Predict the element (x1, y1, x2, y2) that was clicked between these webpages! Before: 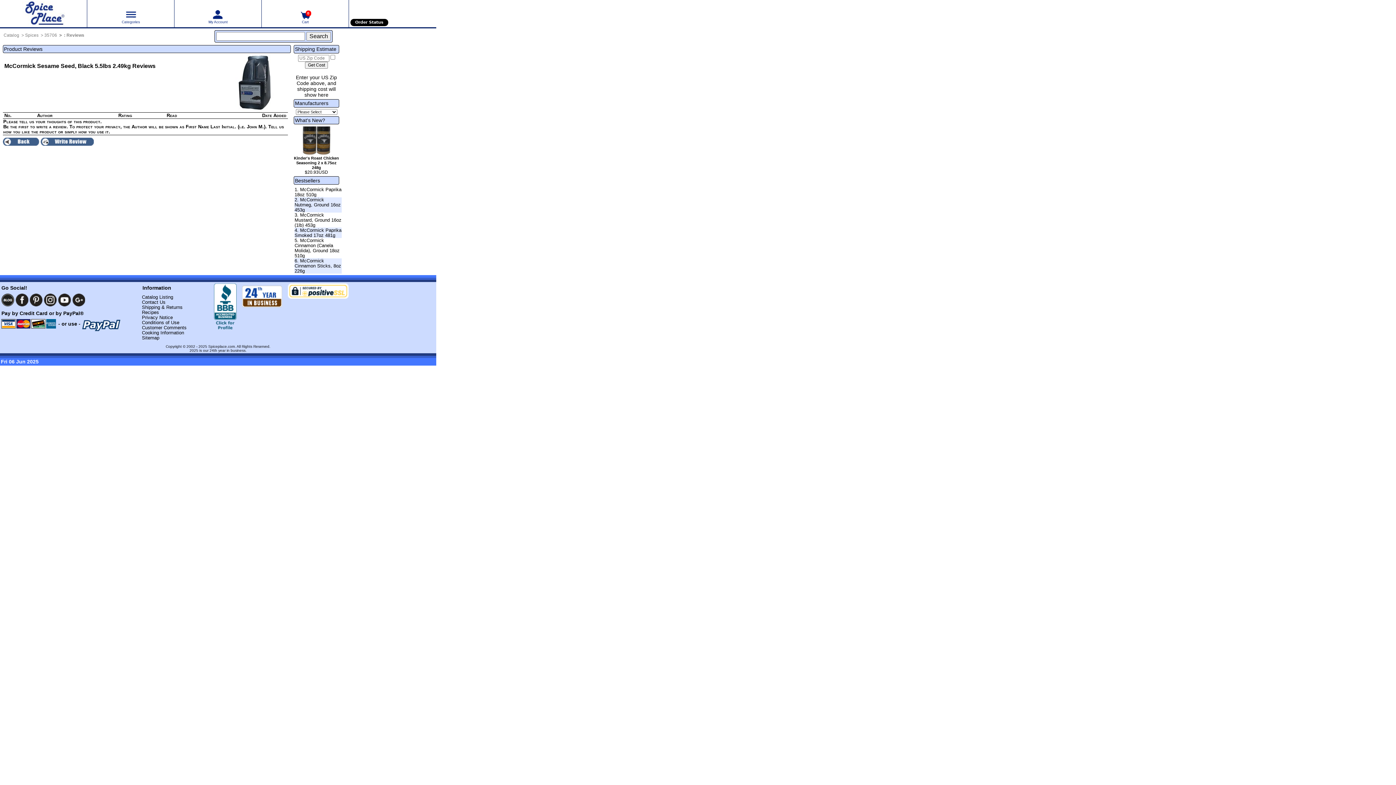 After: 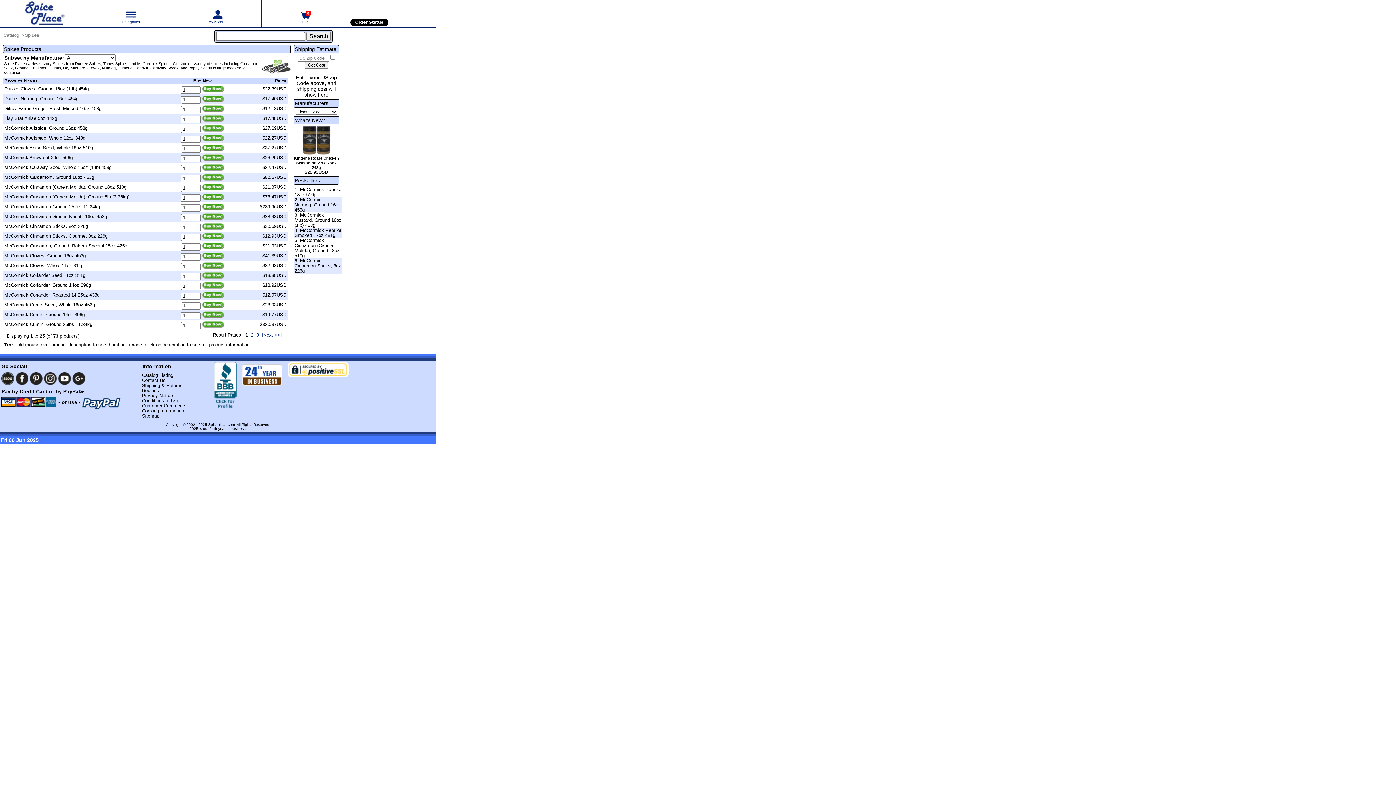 Action: bbox: (25, 32, 38, 37) label: Spices